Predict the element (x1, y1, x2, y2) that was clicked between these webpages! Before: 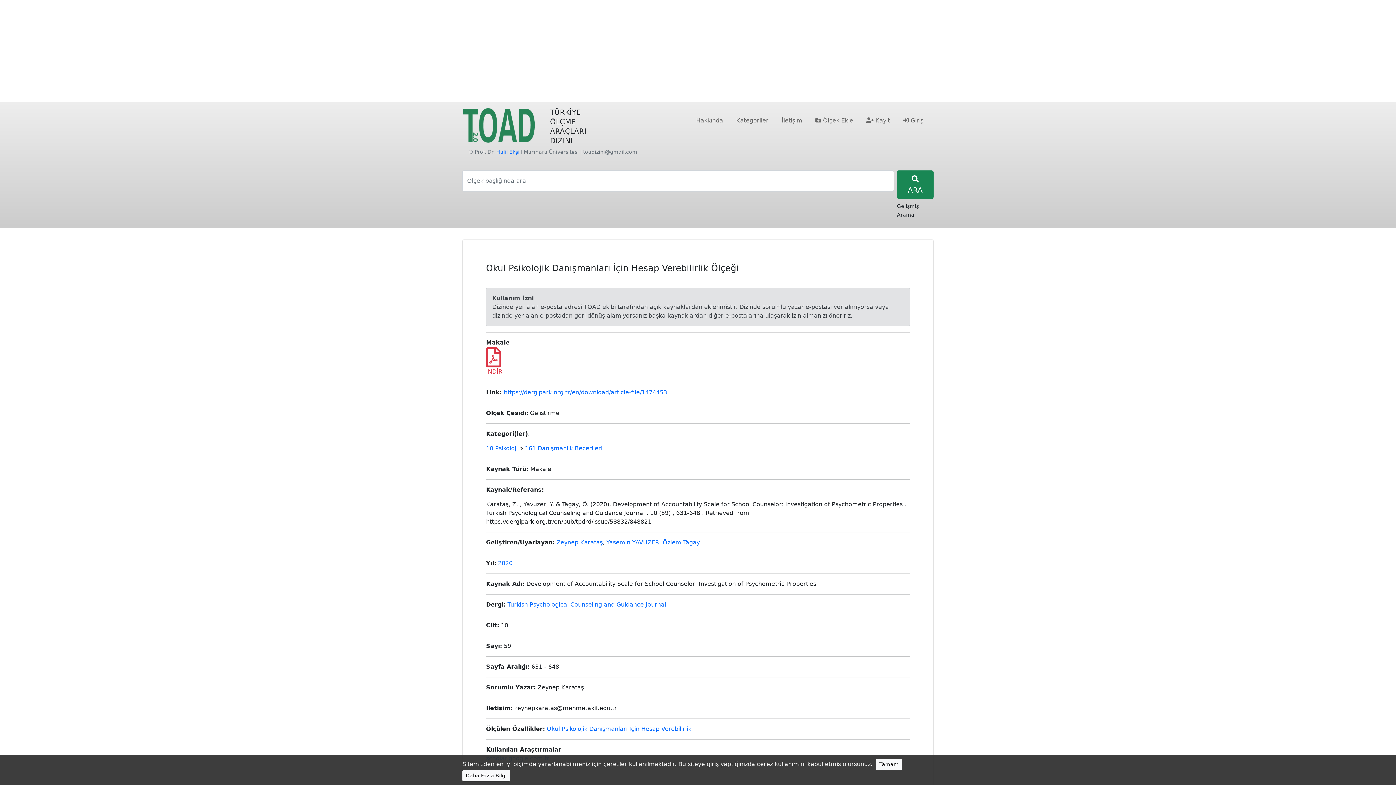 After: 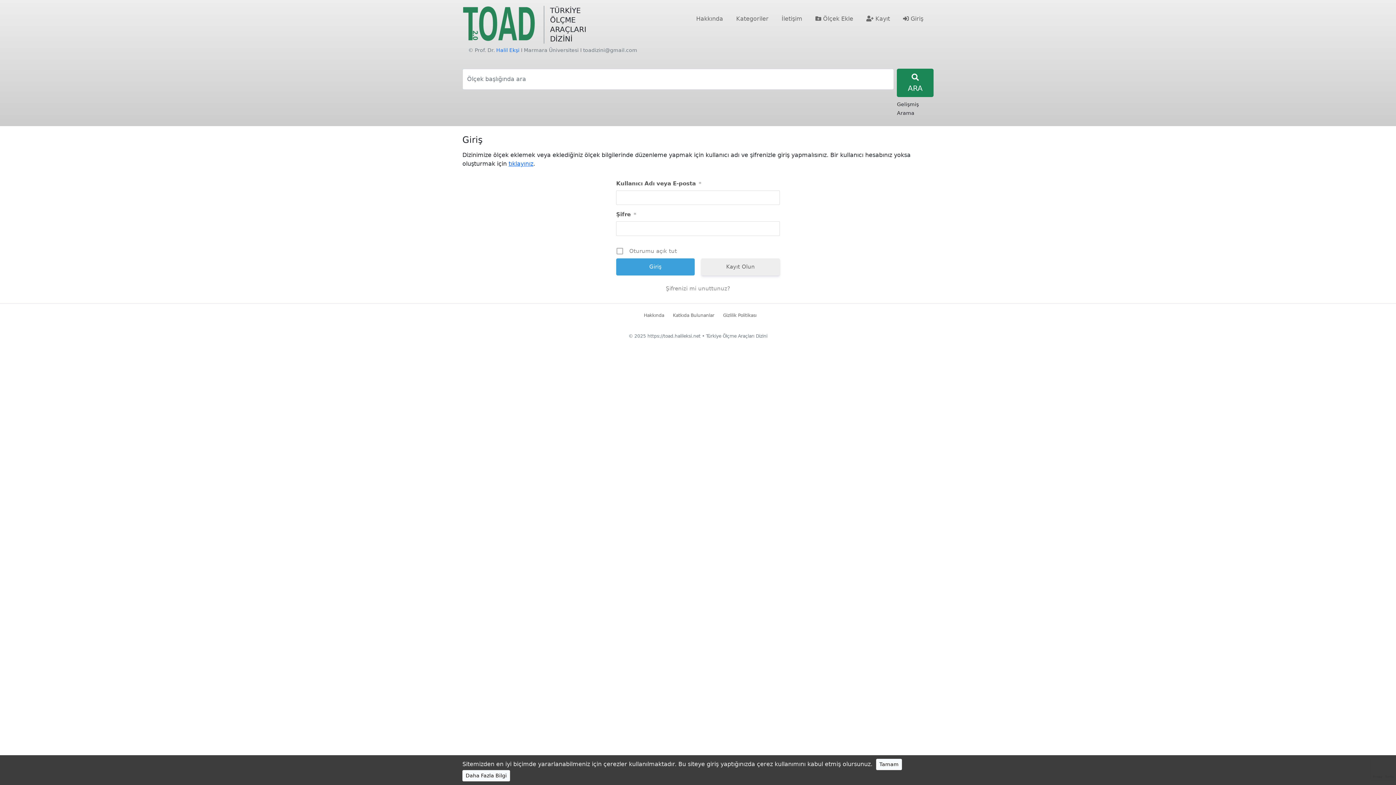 Action: bbox: (812, 113, 856, 128) label:  Ölçek Ekle